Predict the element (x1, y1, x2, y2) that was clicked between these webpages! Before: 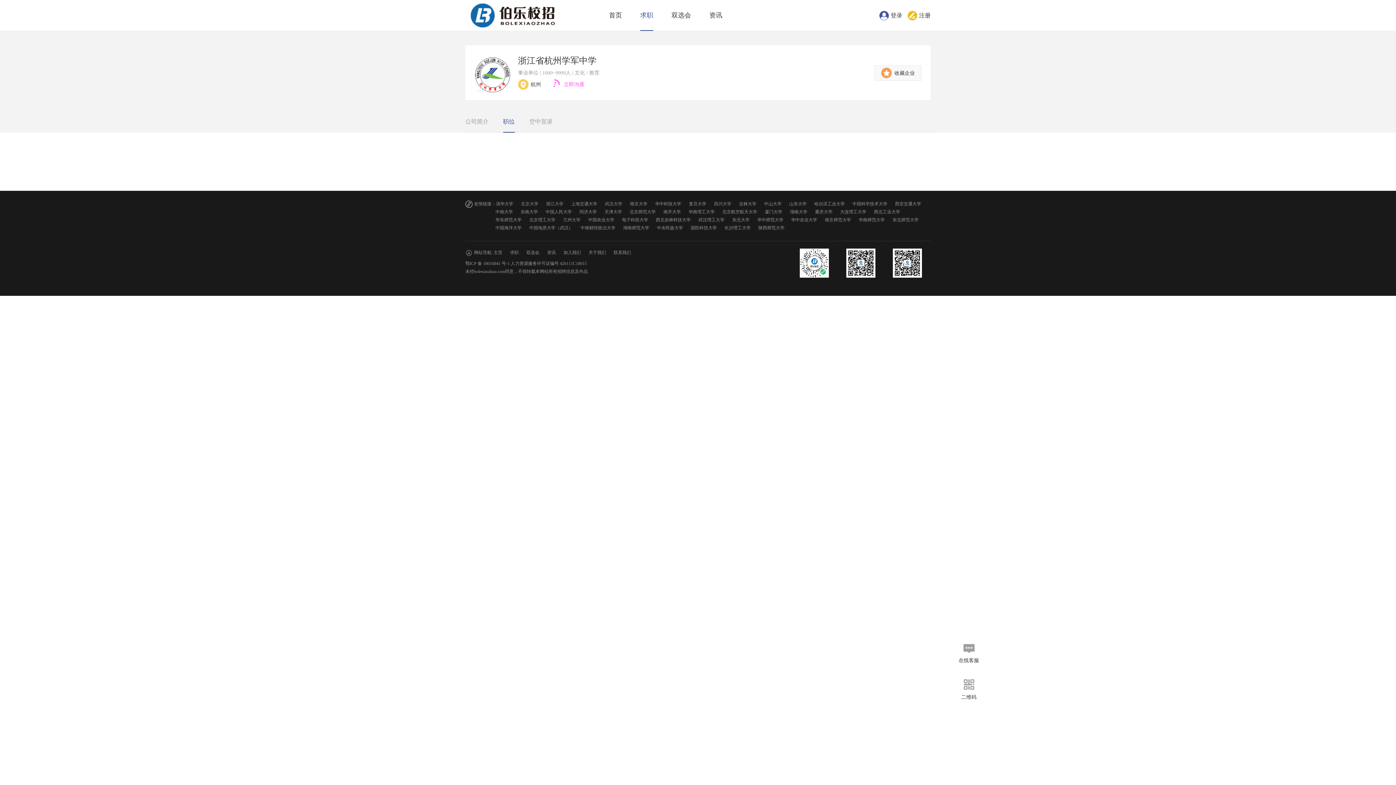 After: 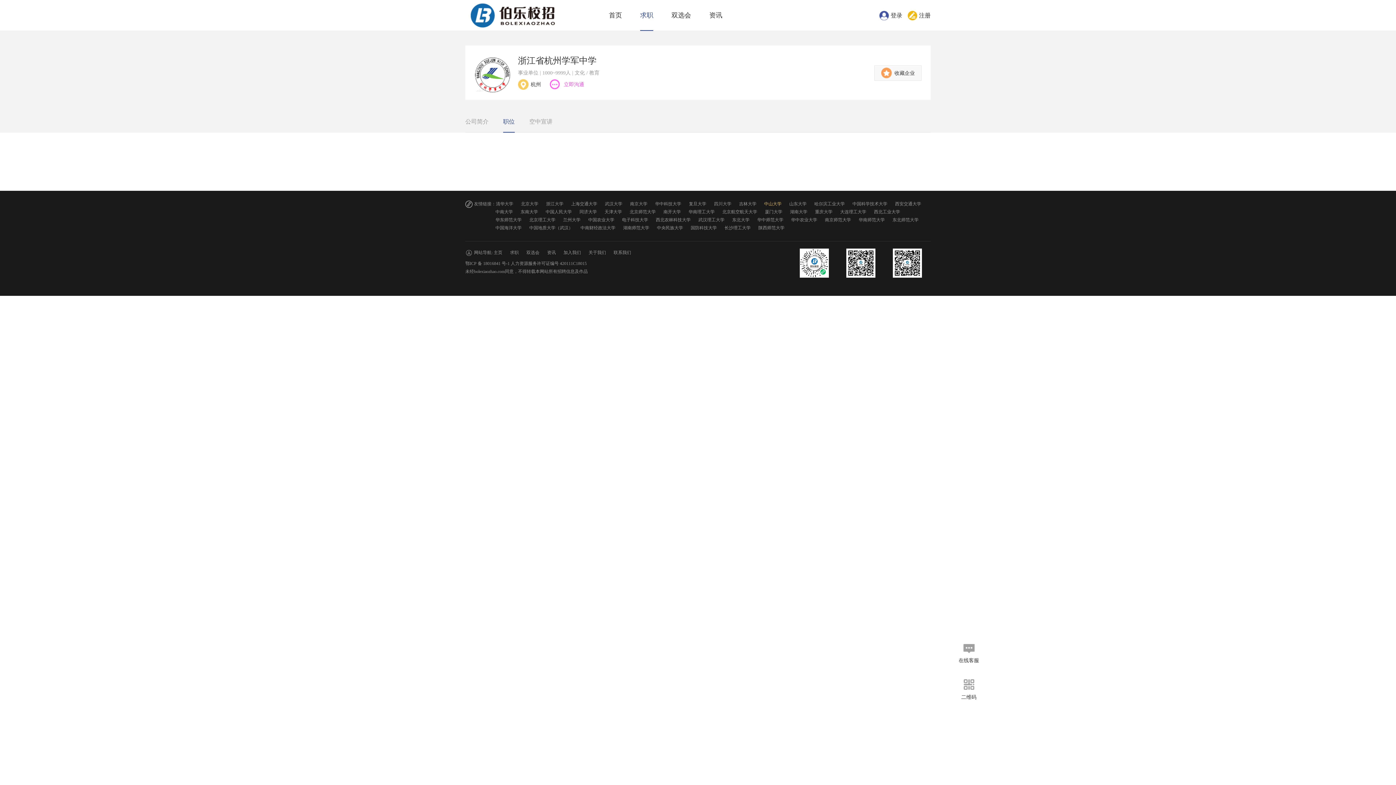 Action: label: 中山大学 bbox: (764, 201, 781, 206)